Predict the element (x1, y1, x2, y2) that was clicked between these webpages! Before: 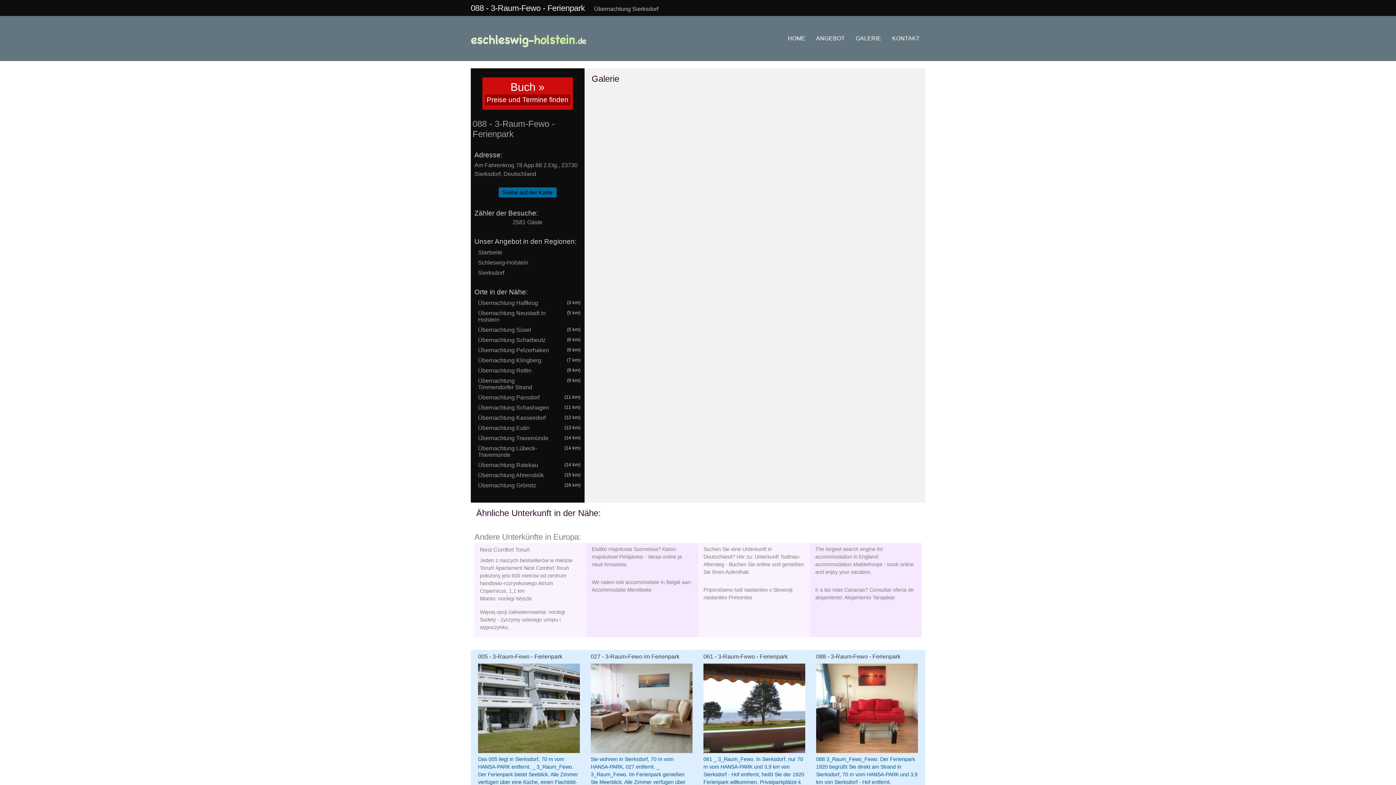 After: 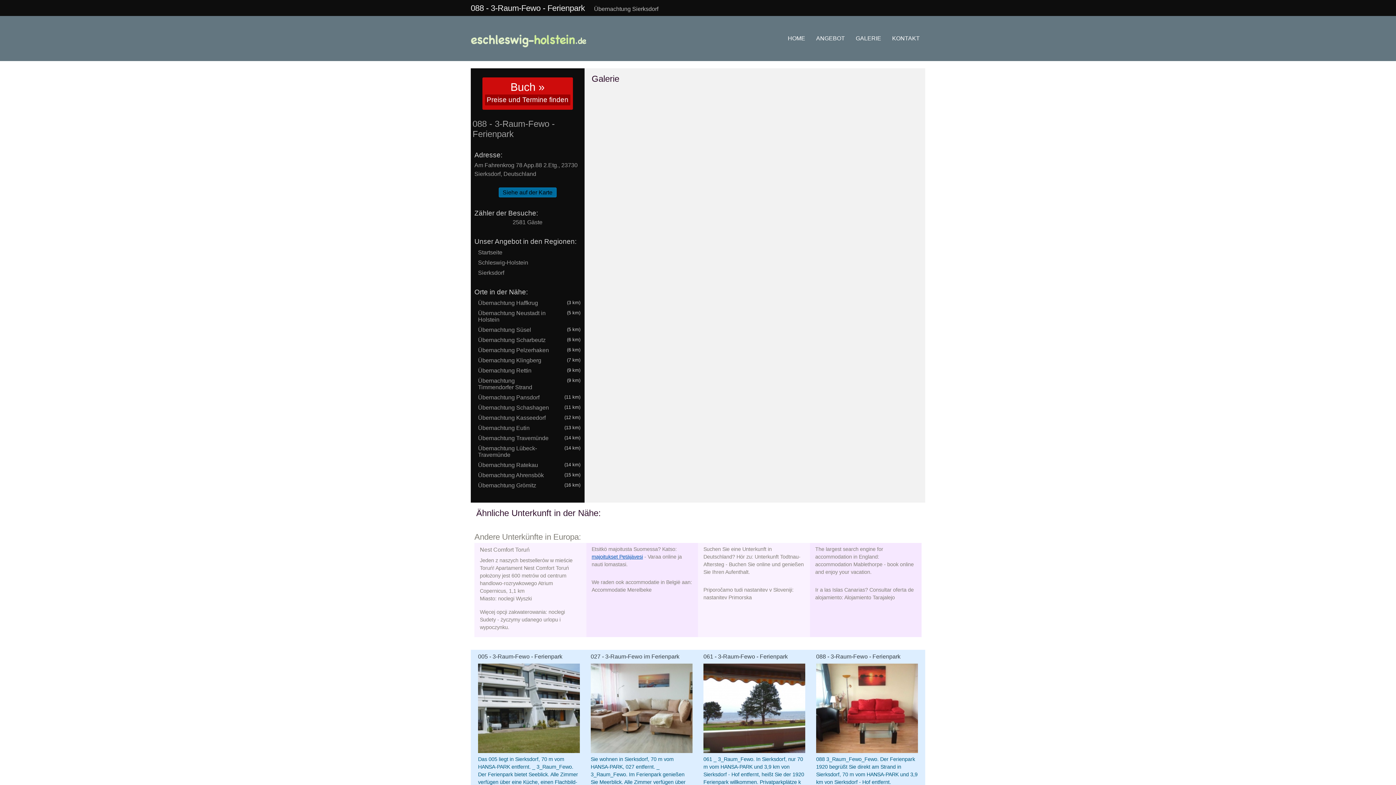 Action: label: majoitukset Petäjävesi bbox: (591, 554, 643, 560)